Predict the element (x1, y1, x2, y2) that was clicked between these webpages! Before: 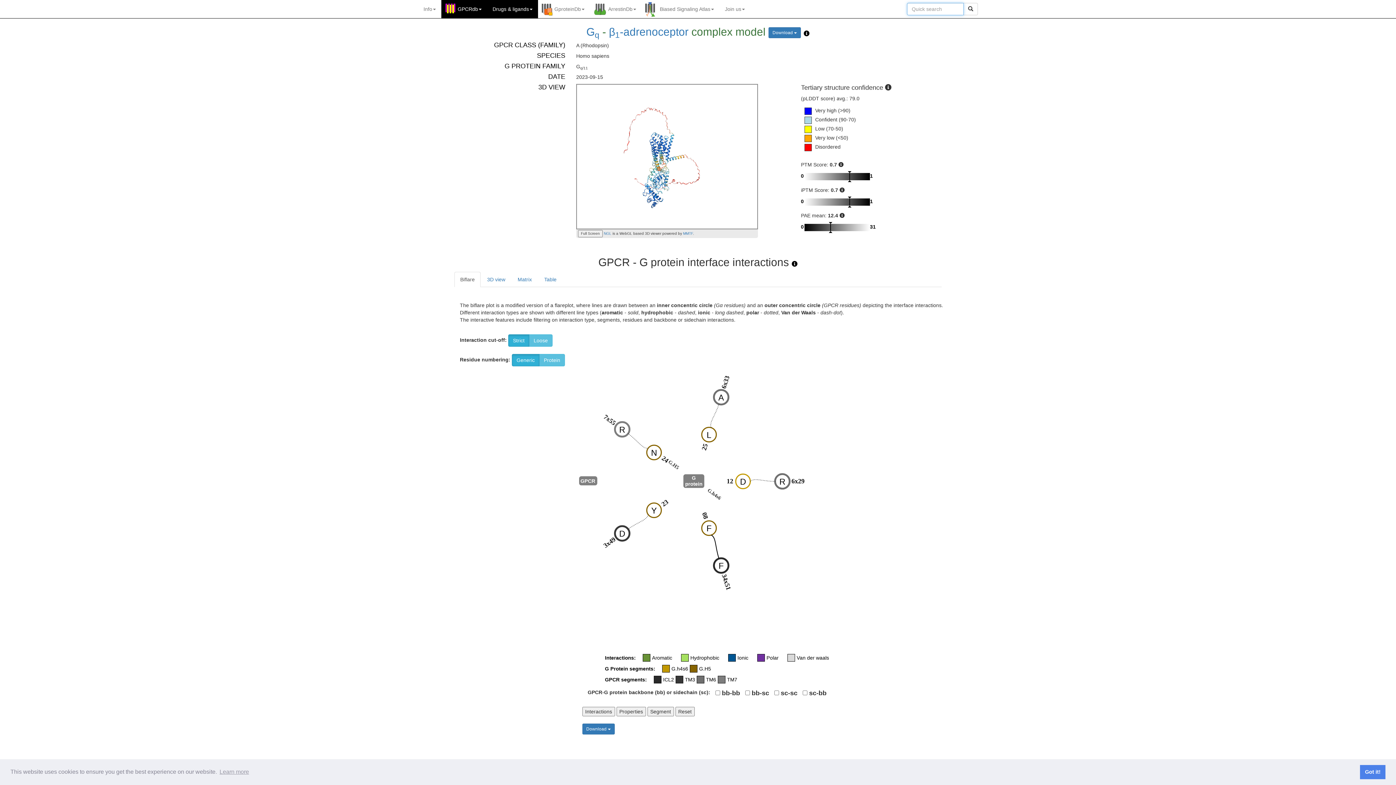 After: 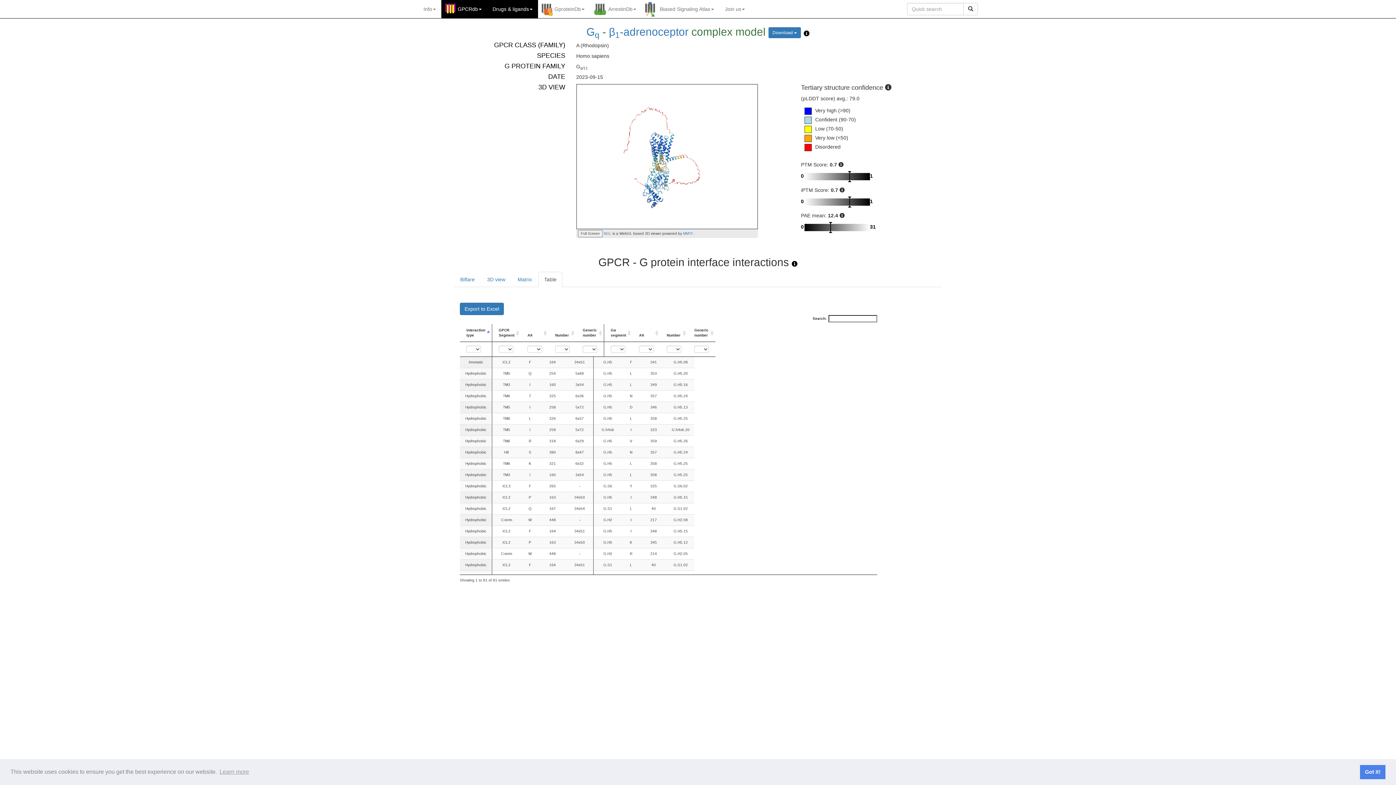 Action: bbox: (538, 272, 562, 287) label: Table